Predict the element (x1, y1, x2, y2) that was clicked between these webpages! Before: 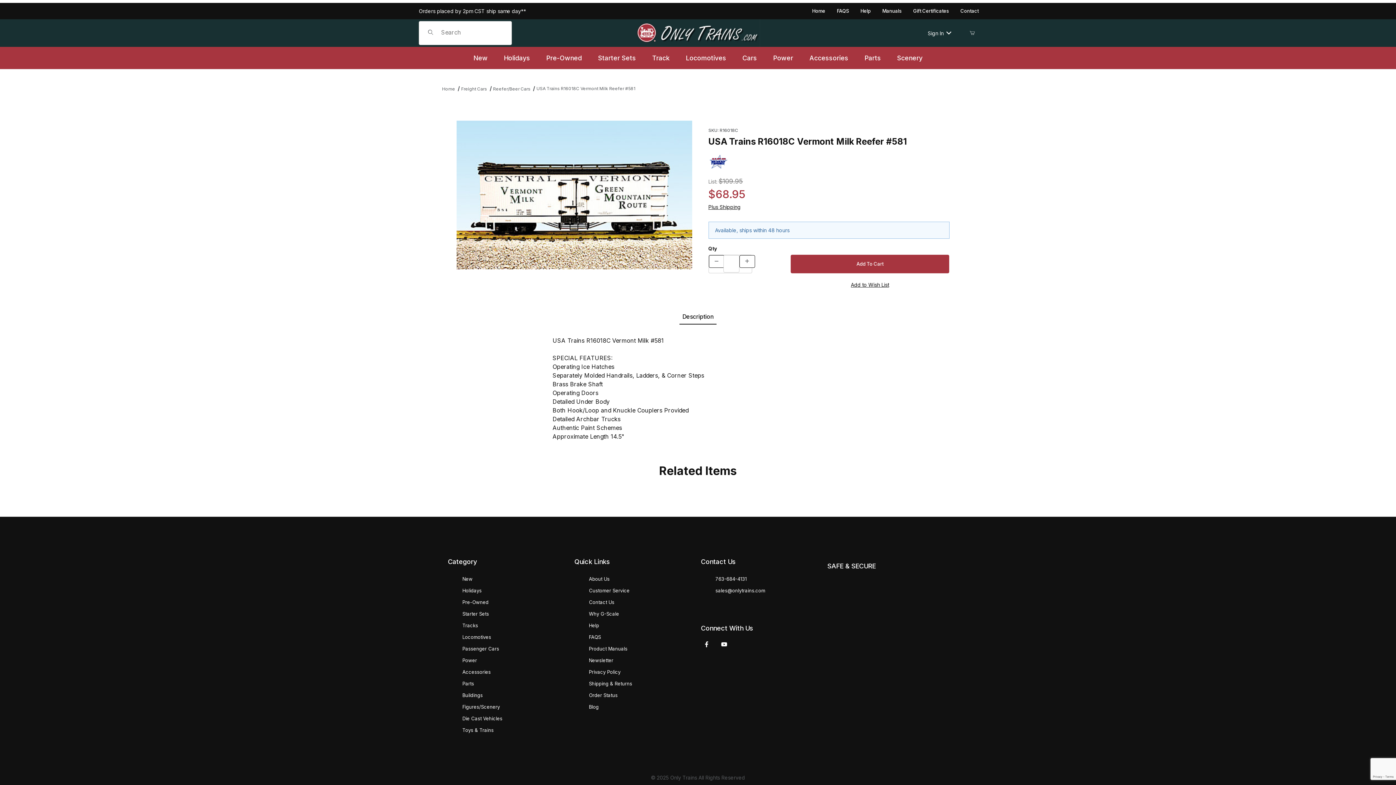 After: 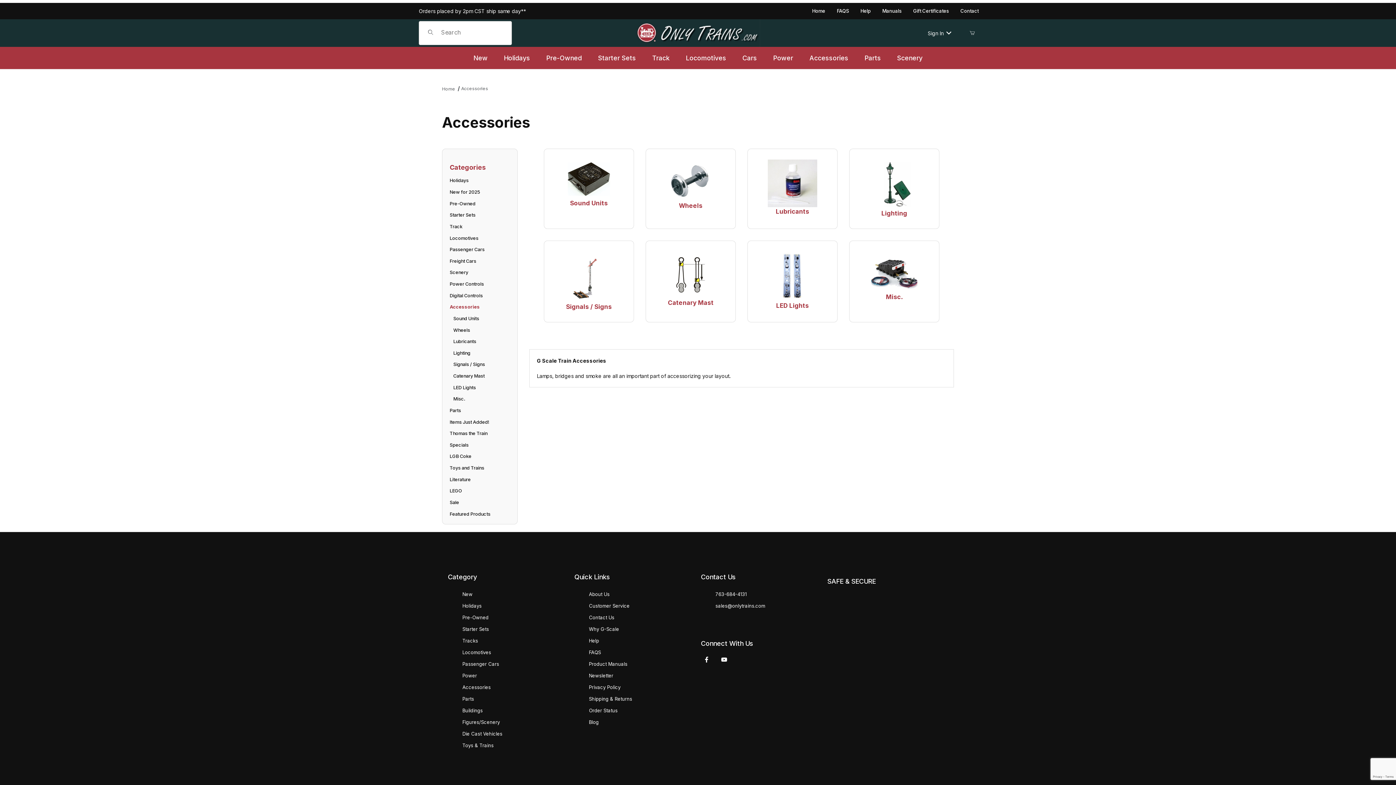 Action: label: Accessories bbox: (801, 50, 856, 65)